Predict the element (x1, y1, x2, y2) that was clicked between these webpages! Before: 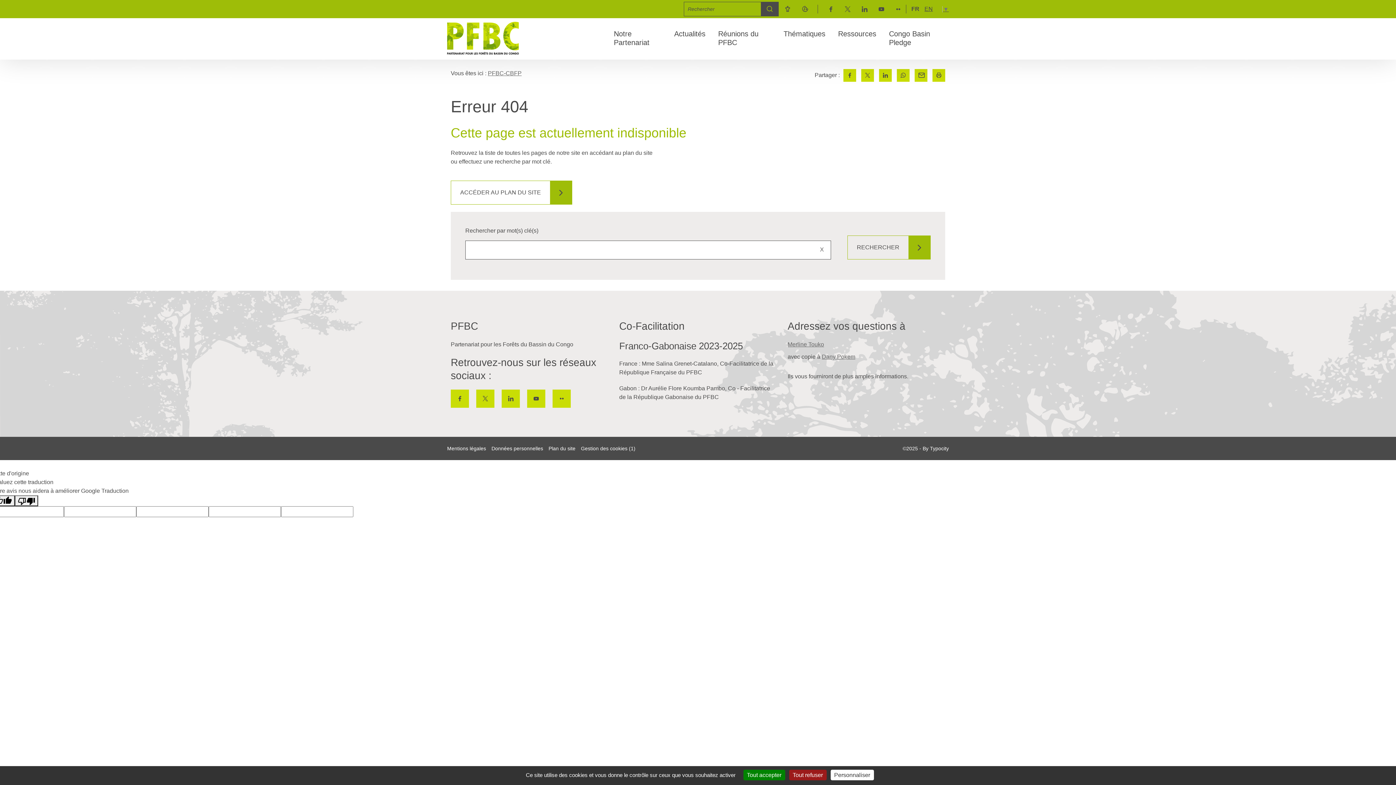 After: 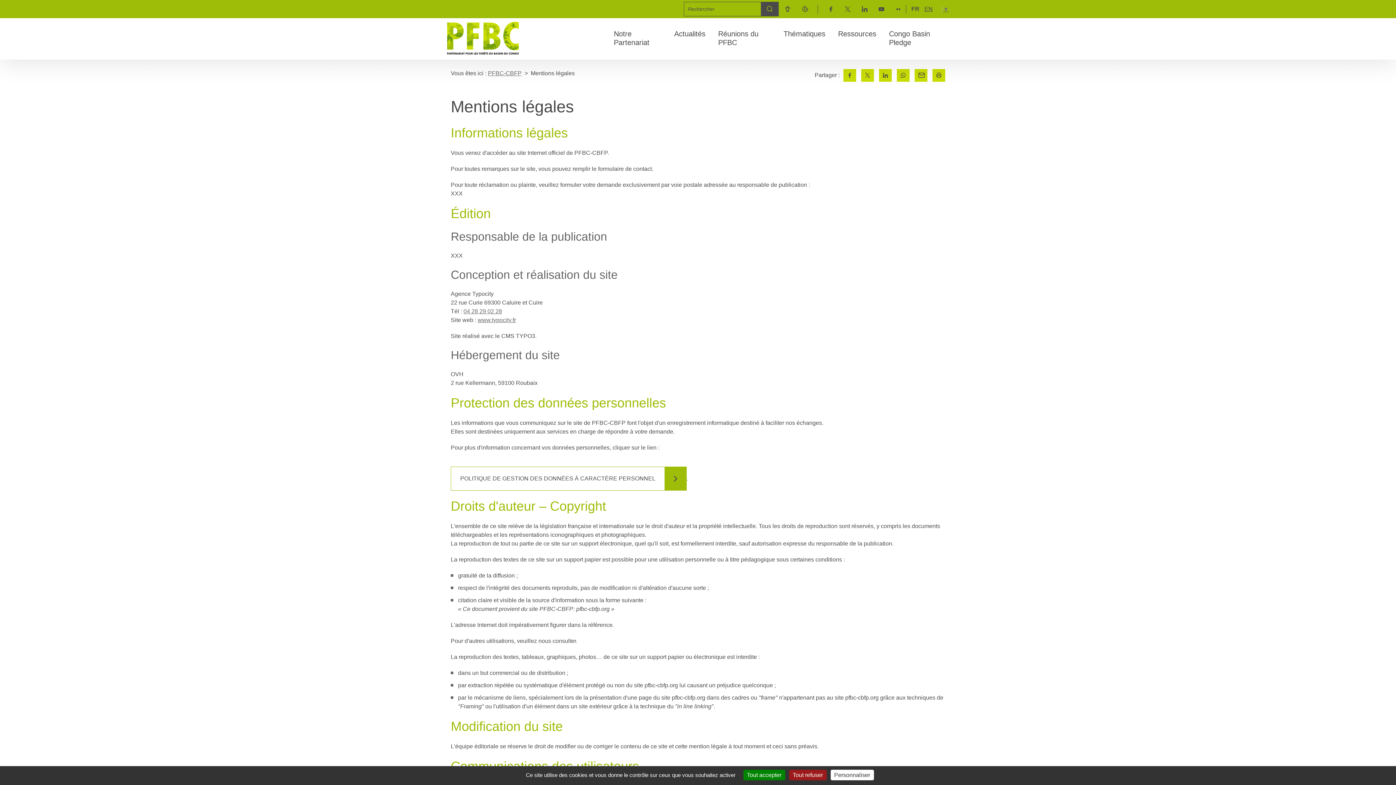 Action: bbox: (447, 444, 486, 453) label: Mentions légales